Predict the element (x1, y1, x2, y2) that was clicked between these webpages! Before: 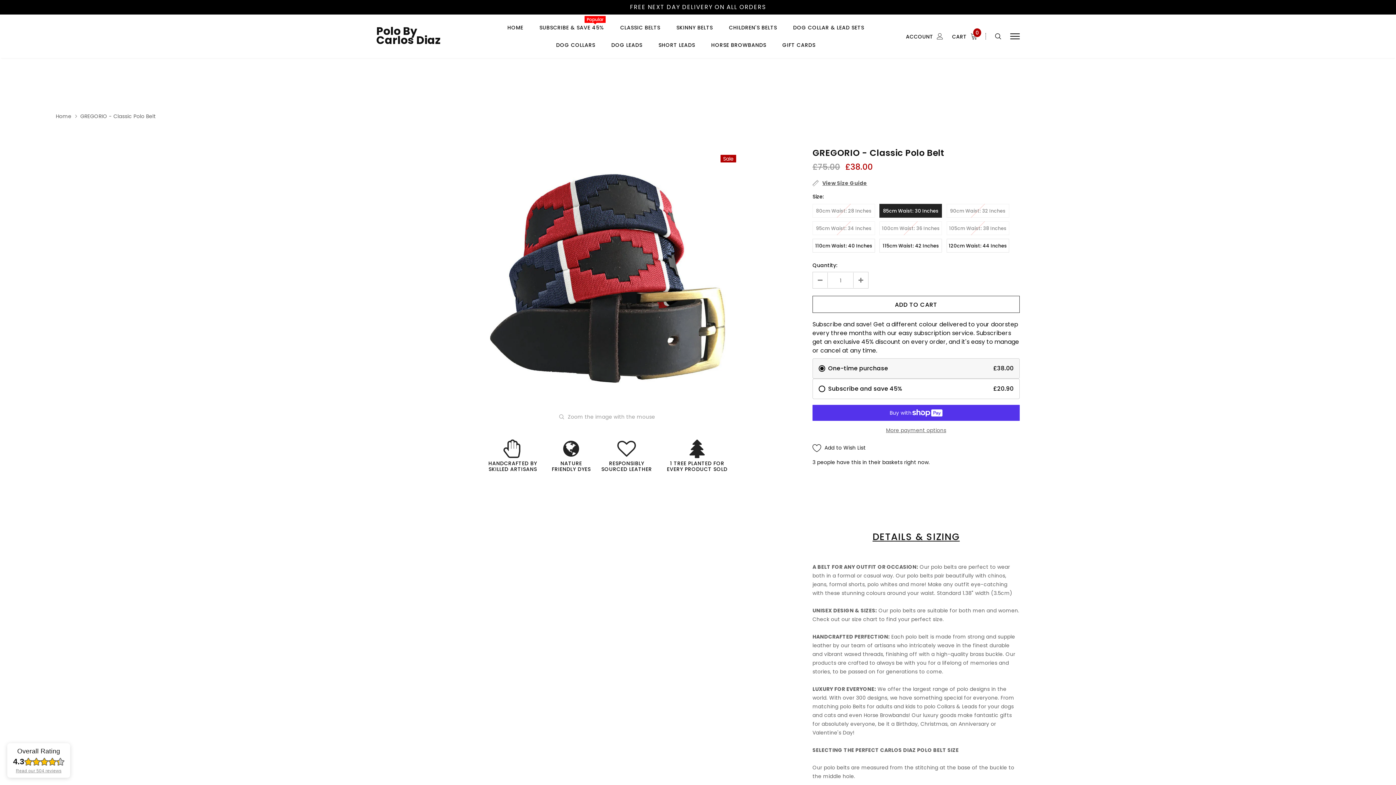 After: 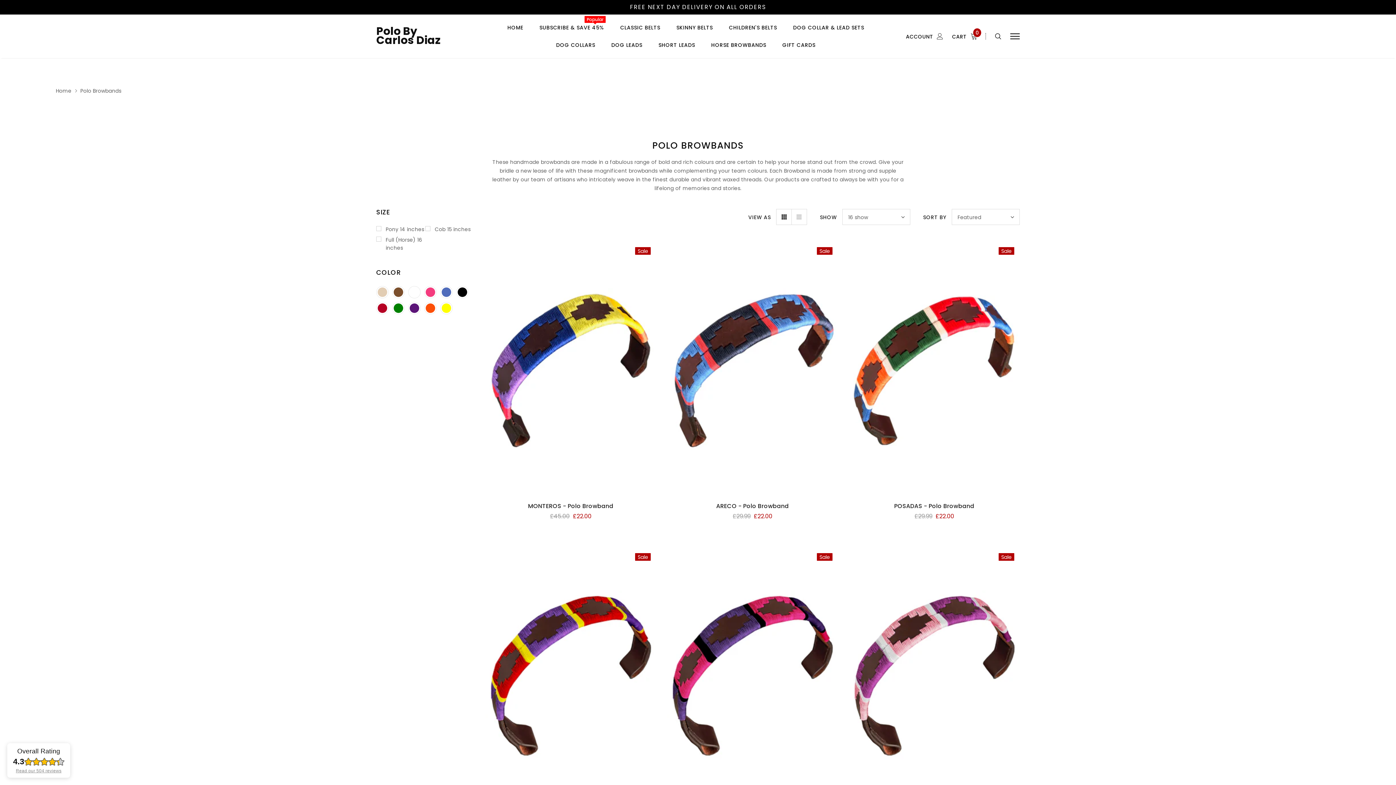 Action: label: HORSE BROWBANDS bbox: (711, 40, 766, 58)